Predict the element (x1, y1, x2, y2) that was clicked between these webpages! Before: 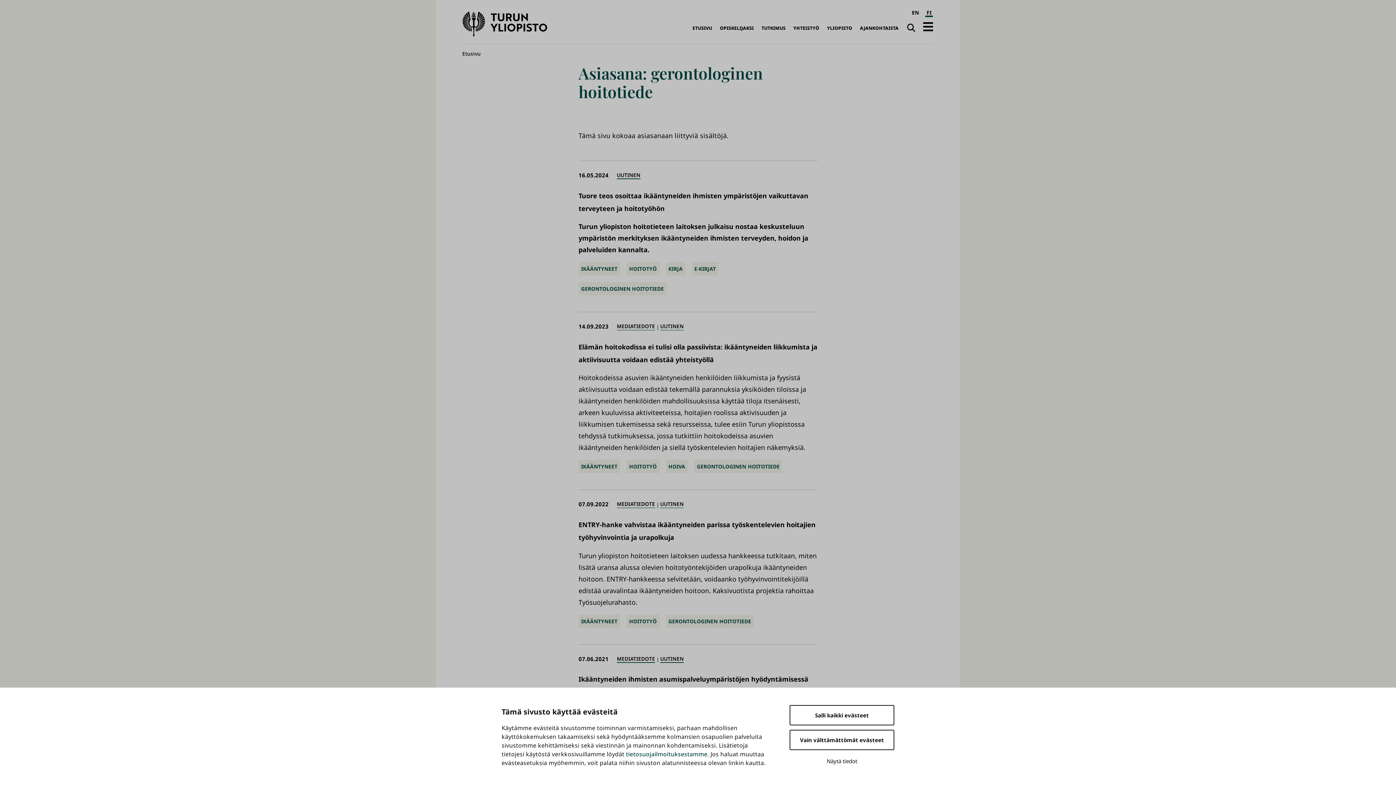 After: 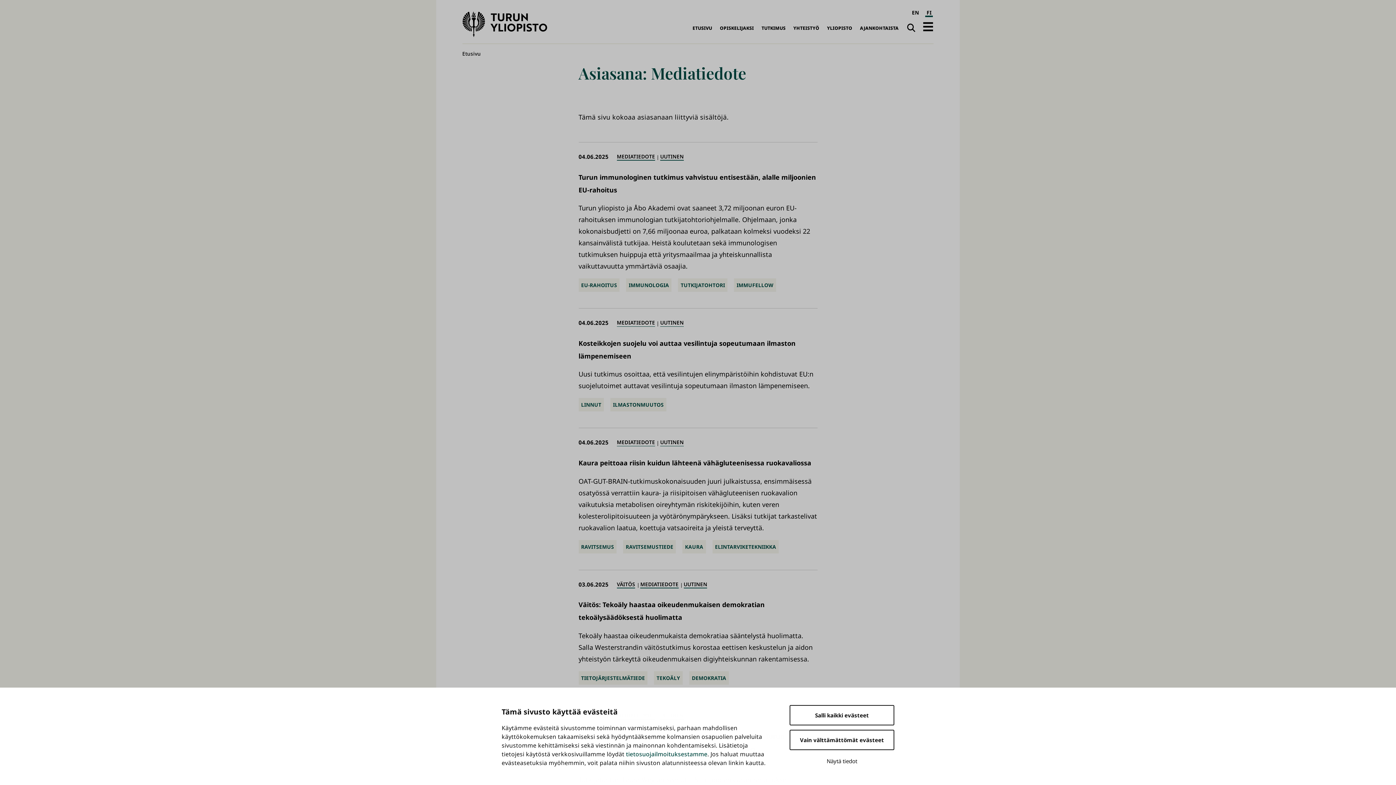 Action: label: MEDIATIEDOTE bbox: (616, 322, 655, 330)